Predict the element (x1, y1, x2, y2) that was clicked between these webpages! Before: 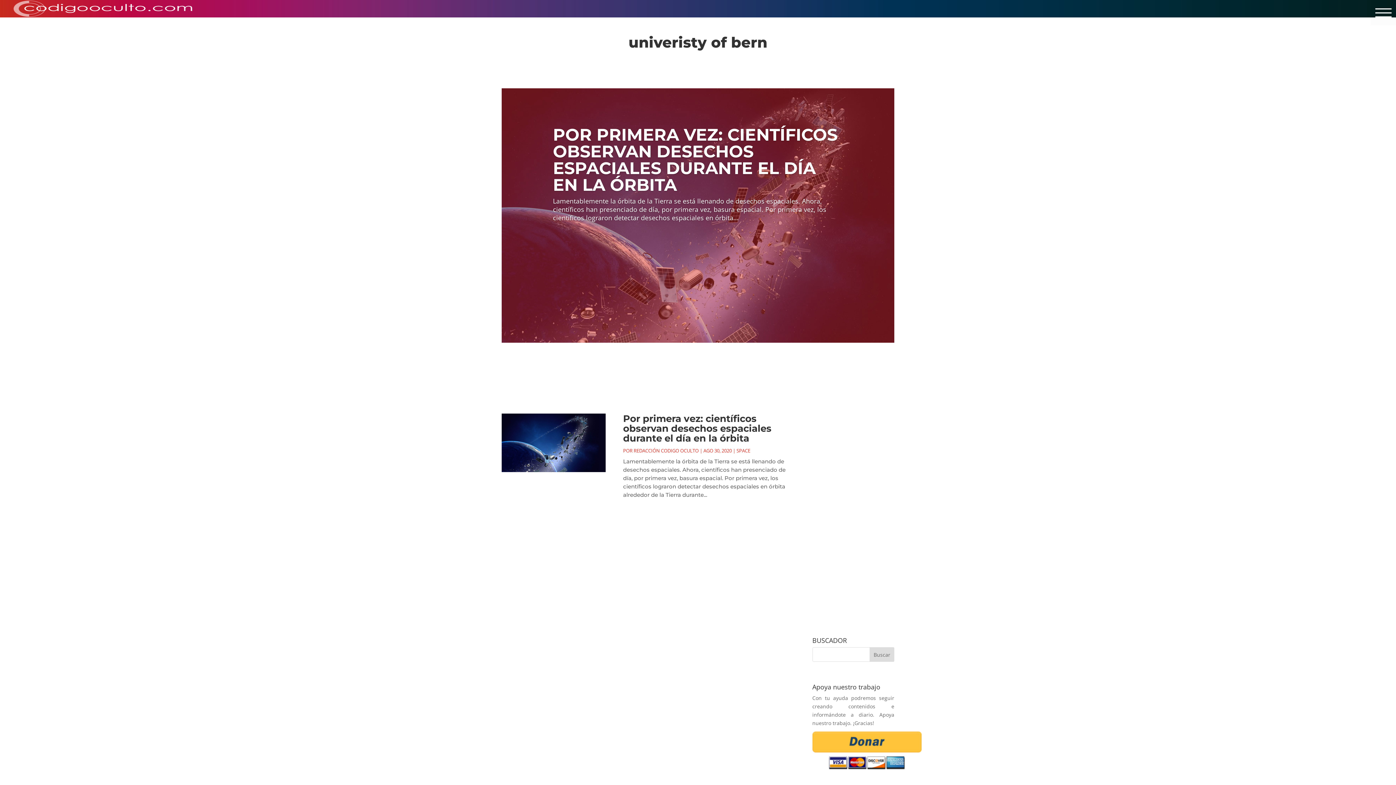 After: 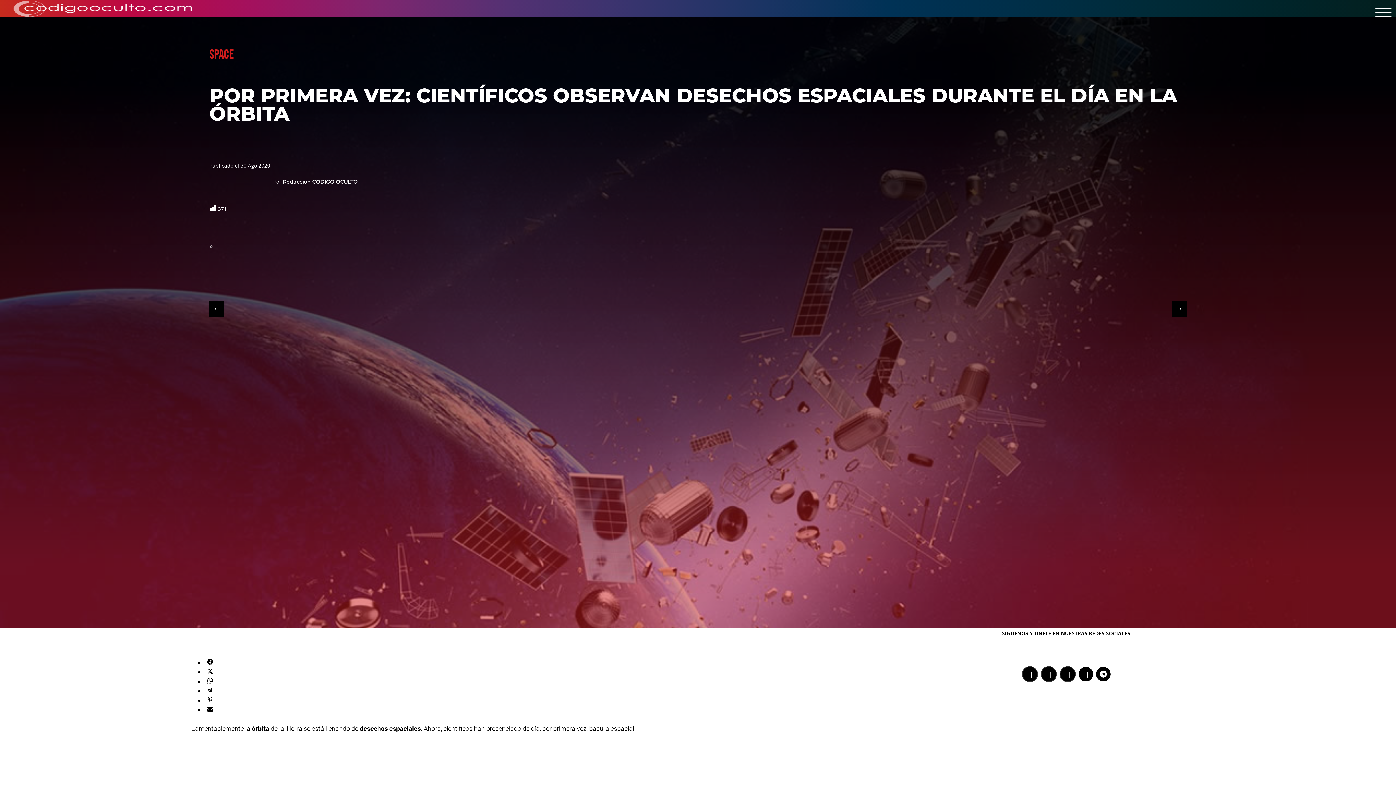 Action: label: POR PRIMERA VEZ: CIENTÍFICOS OBSERVAN DESECHOS ESPACIALES DURANTE EL DÍA EN LA ÓRBITA bbox: (553, 124, 837, 195)